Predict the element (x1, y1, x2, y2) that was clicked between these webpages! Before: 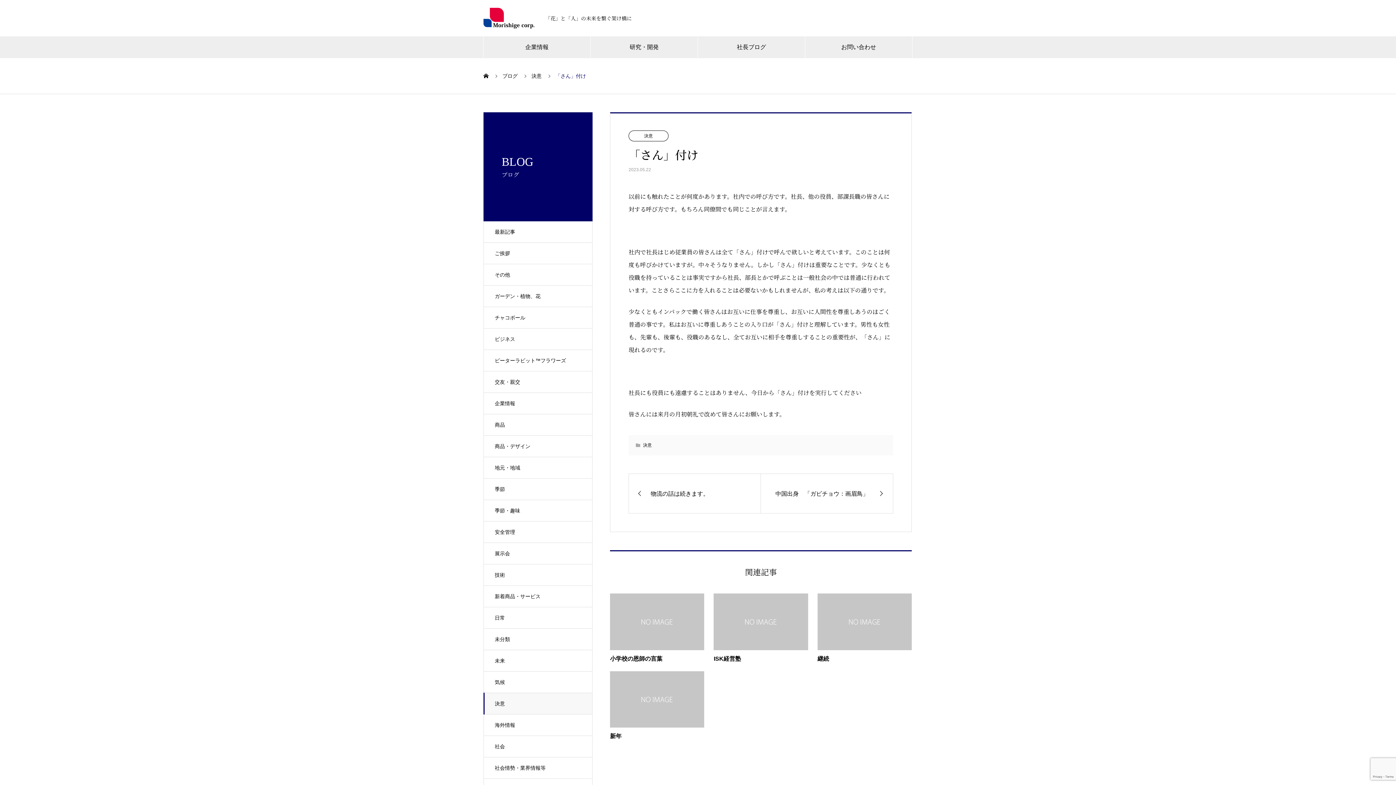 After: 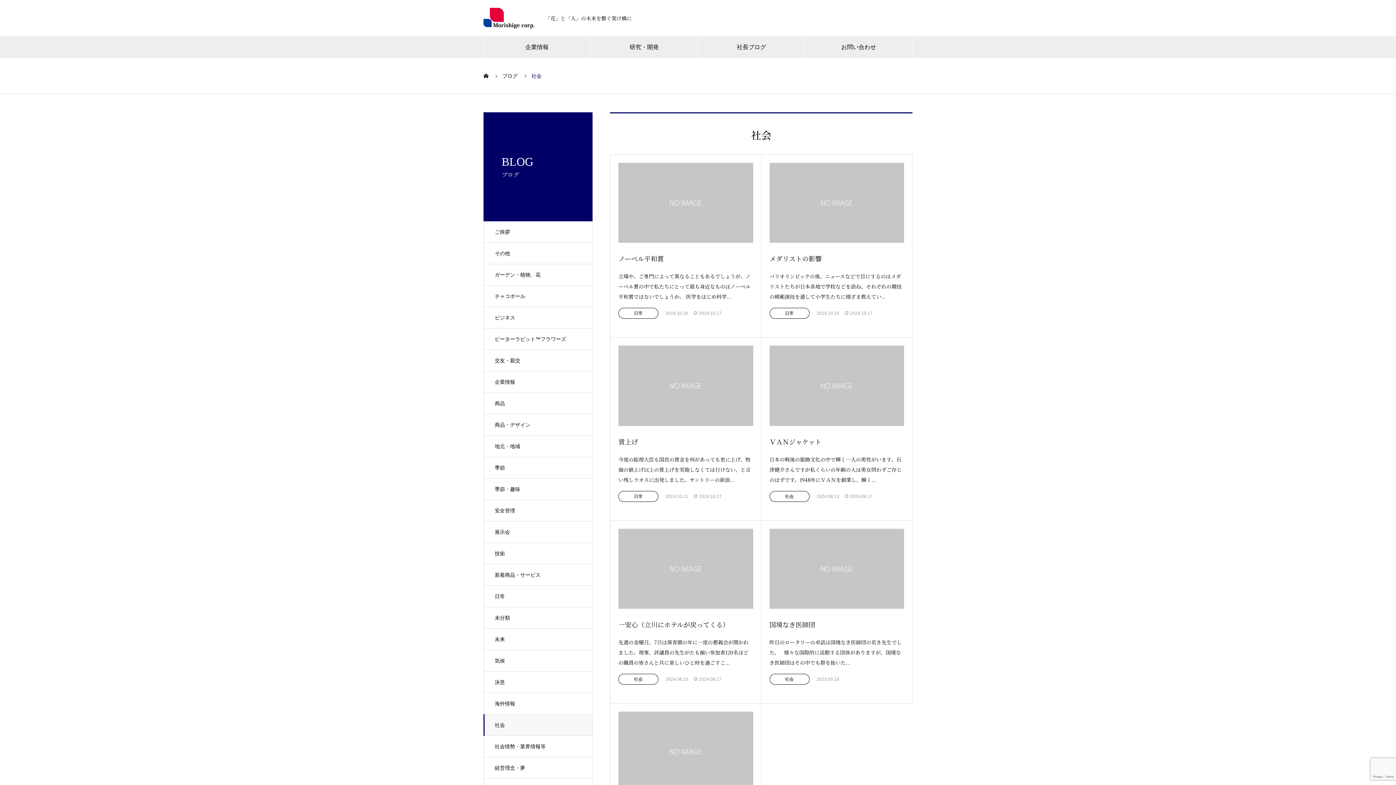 Action: label: 社会 bbox: (483, 736, 592, 757)